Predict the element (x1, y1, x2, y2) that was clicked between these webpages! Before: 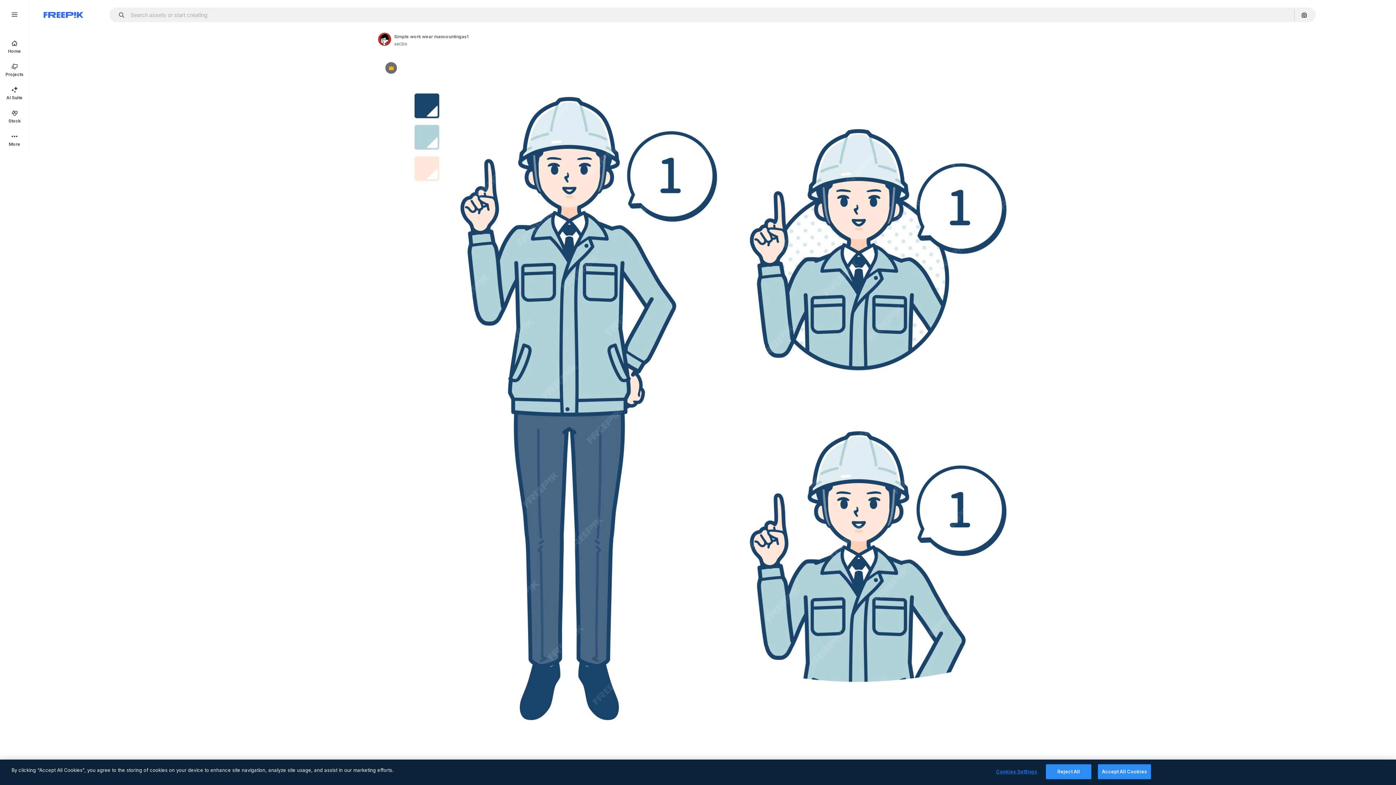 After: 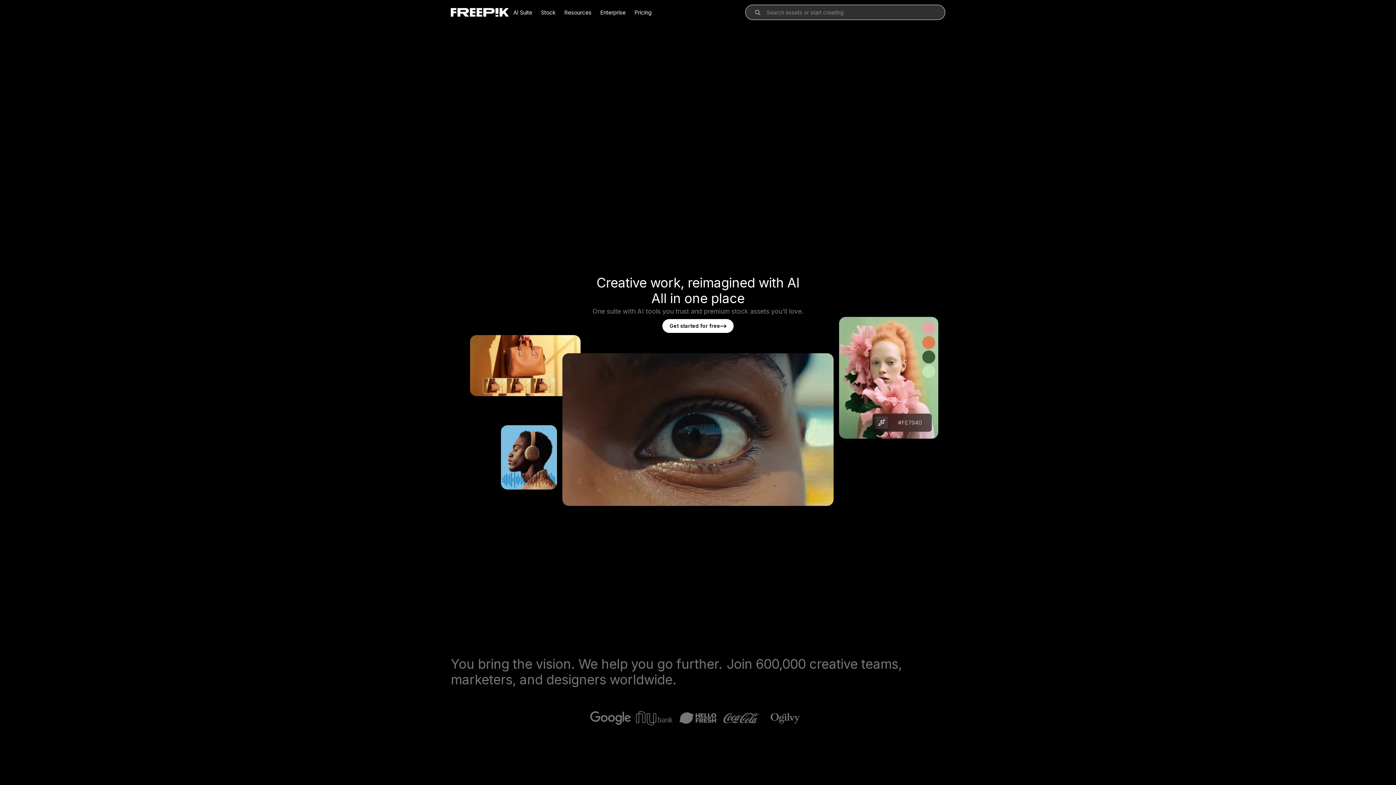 Action: bbox: (43, 12, 83, 17) label: Freepik